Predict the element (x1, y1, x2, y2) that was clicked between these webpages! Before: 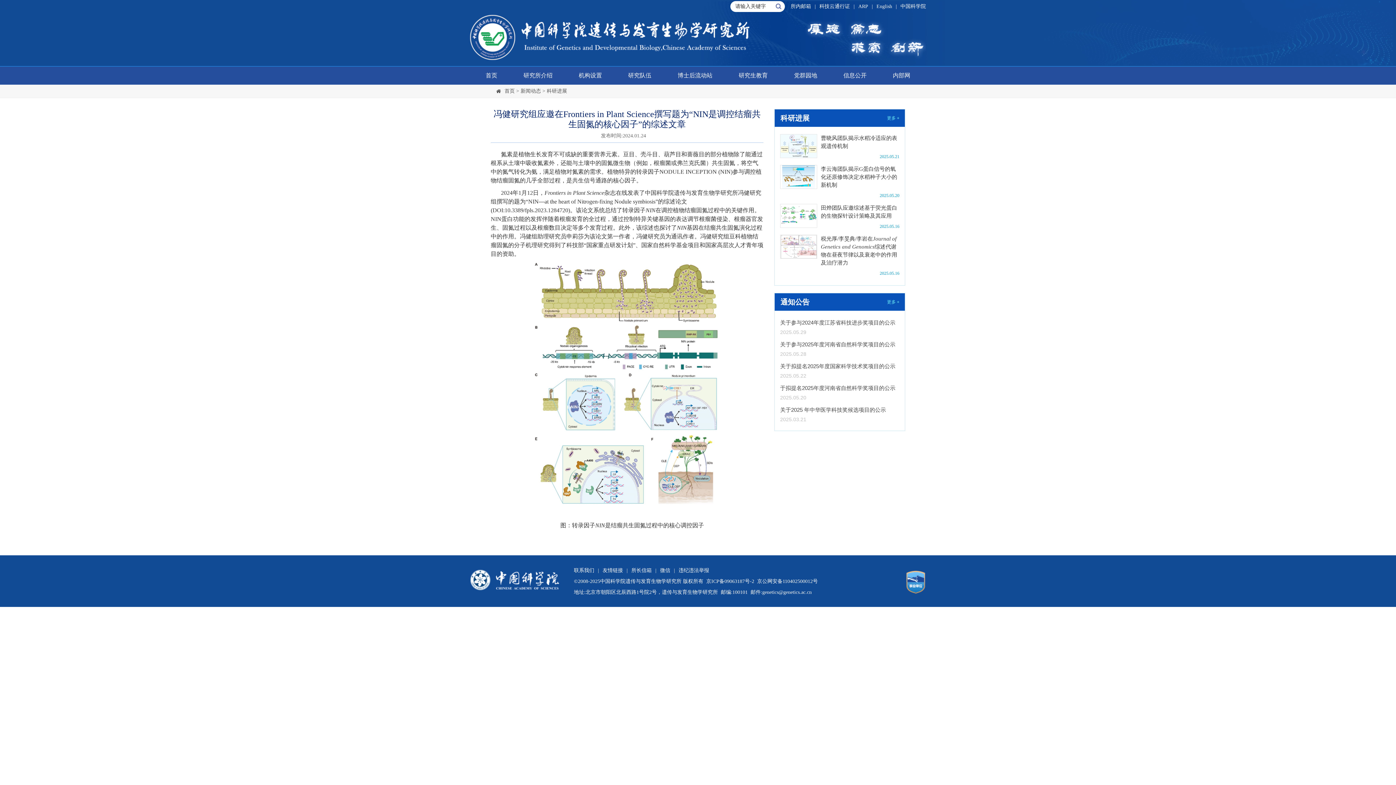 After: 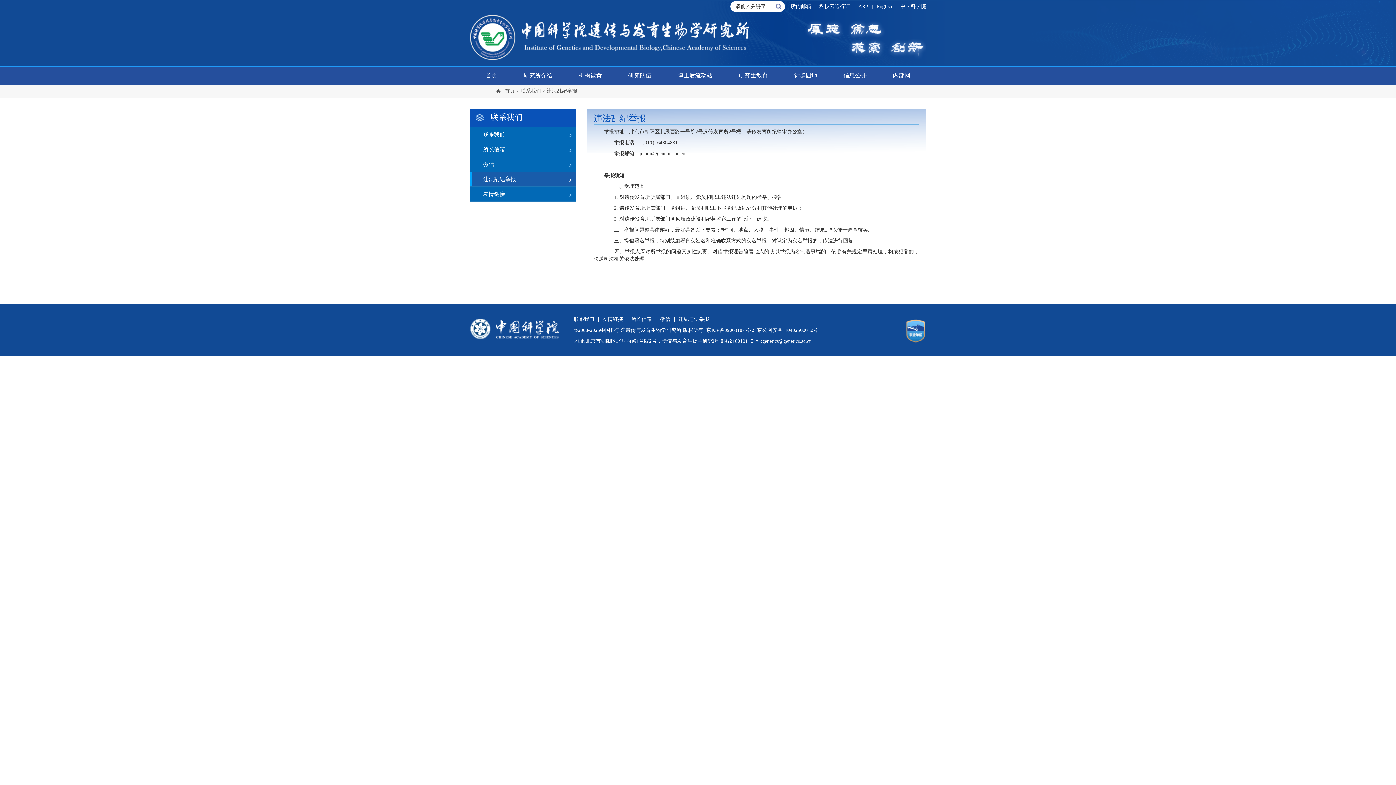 Action: bbox: (678, 568, 709, 573) label: 违纪违法举报